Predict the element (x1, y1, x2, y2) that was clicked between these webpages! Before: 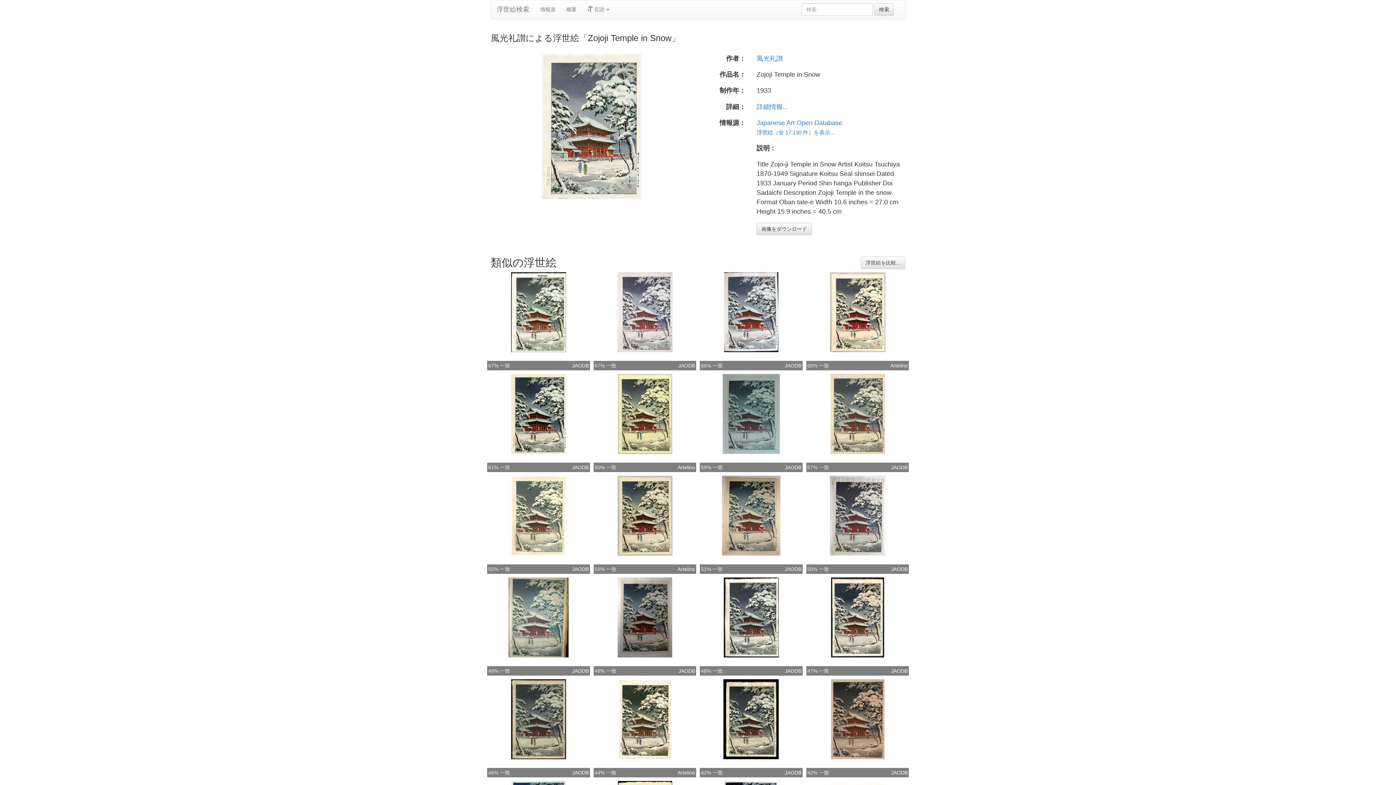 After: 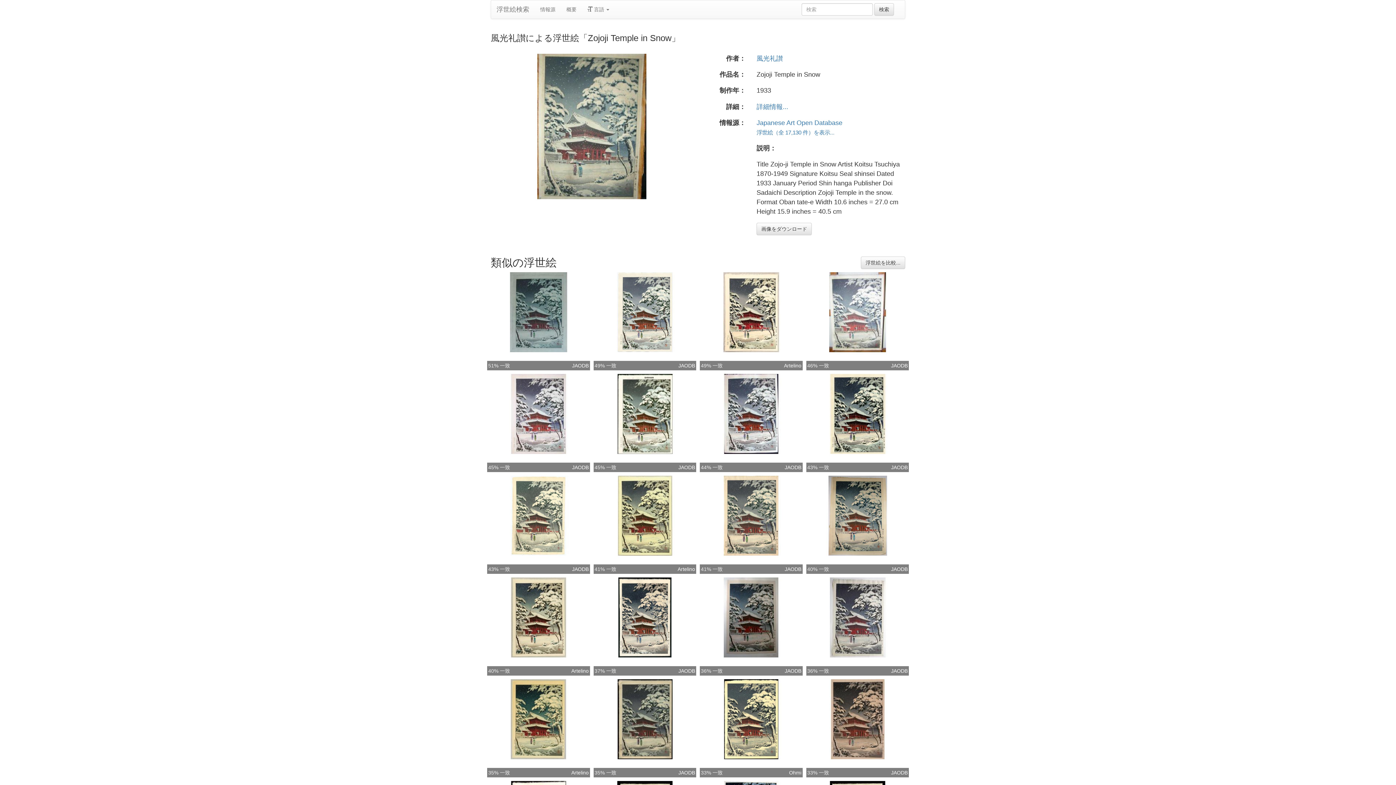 Action: bbox: (498, 614, 578, 620)